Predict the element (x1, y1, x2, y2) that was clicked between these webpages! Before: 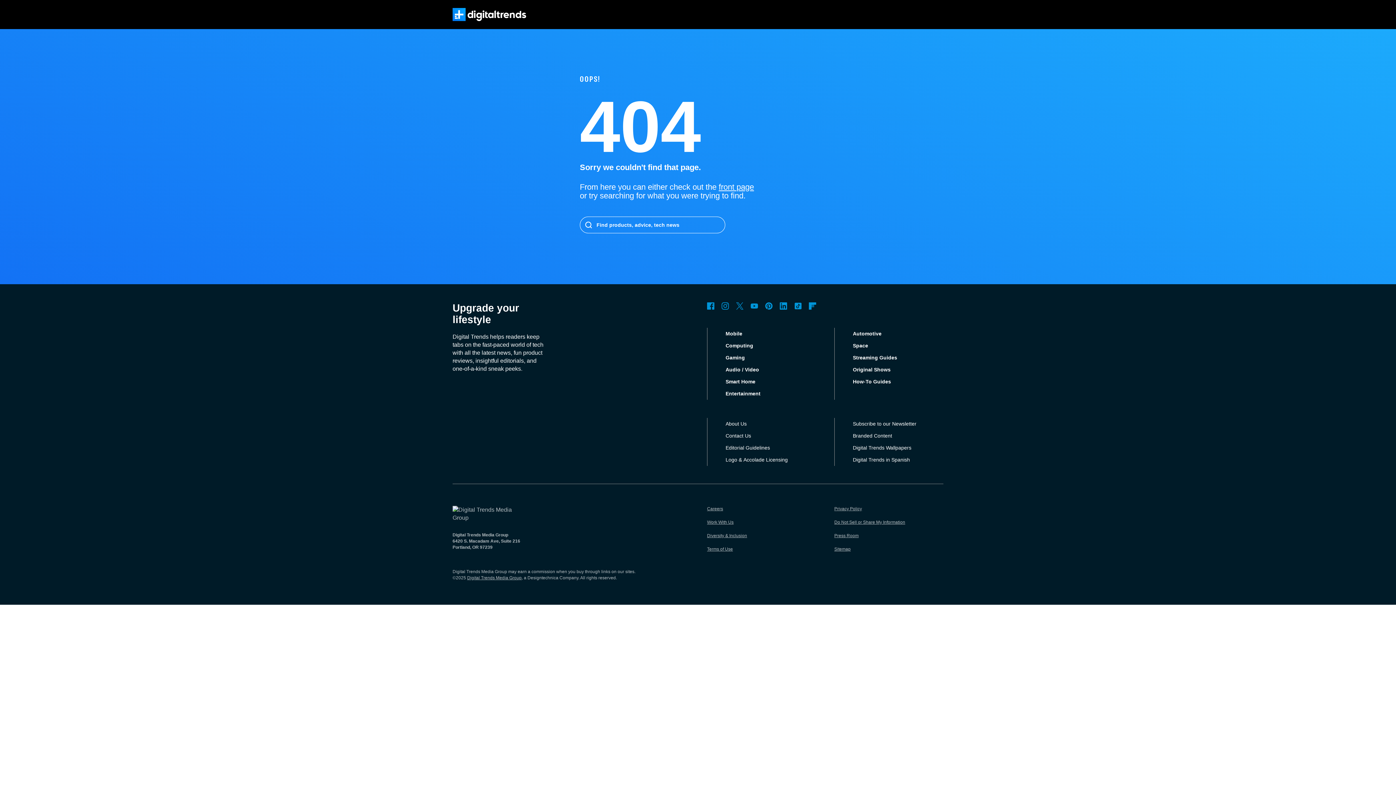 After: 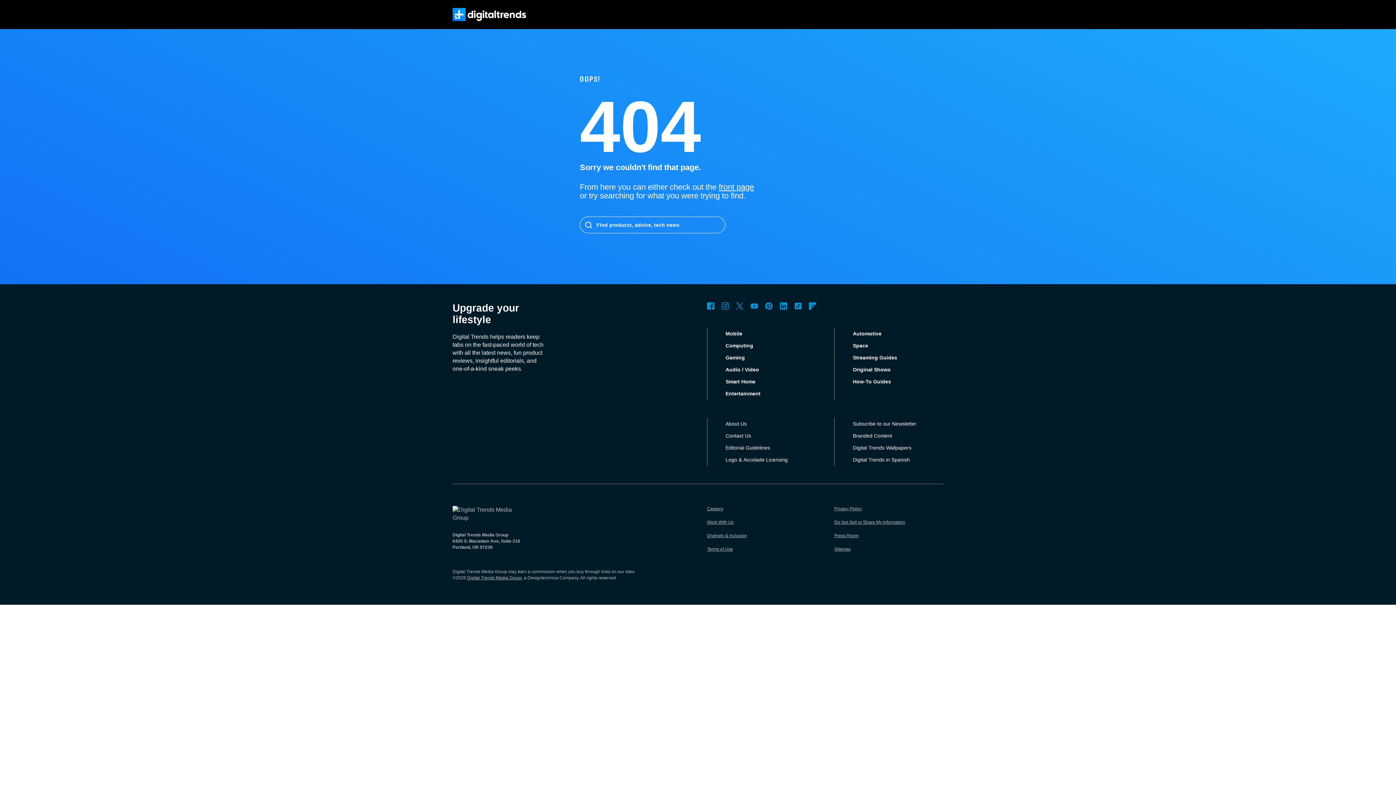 Action: bbox: (736, 302, 743, 309) label: Twitter